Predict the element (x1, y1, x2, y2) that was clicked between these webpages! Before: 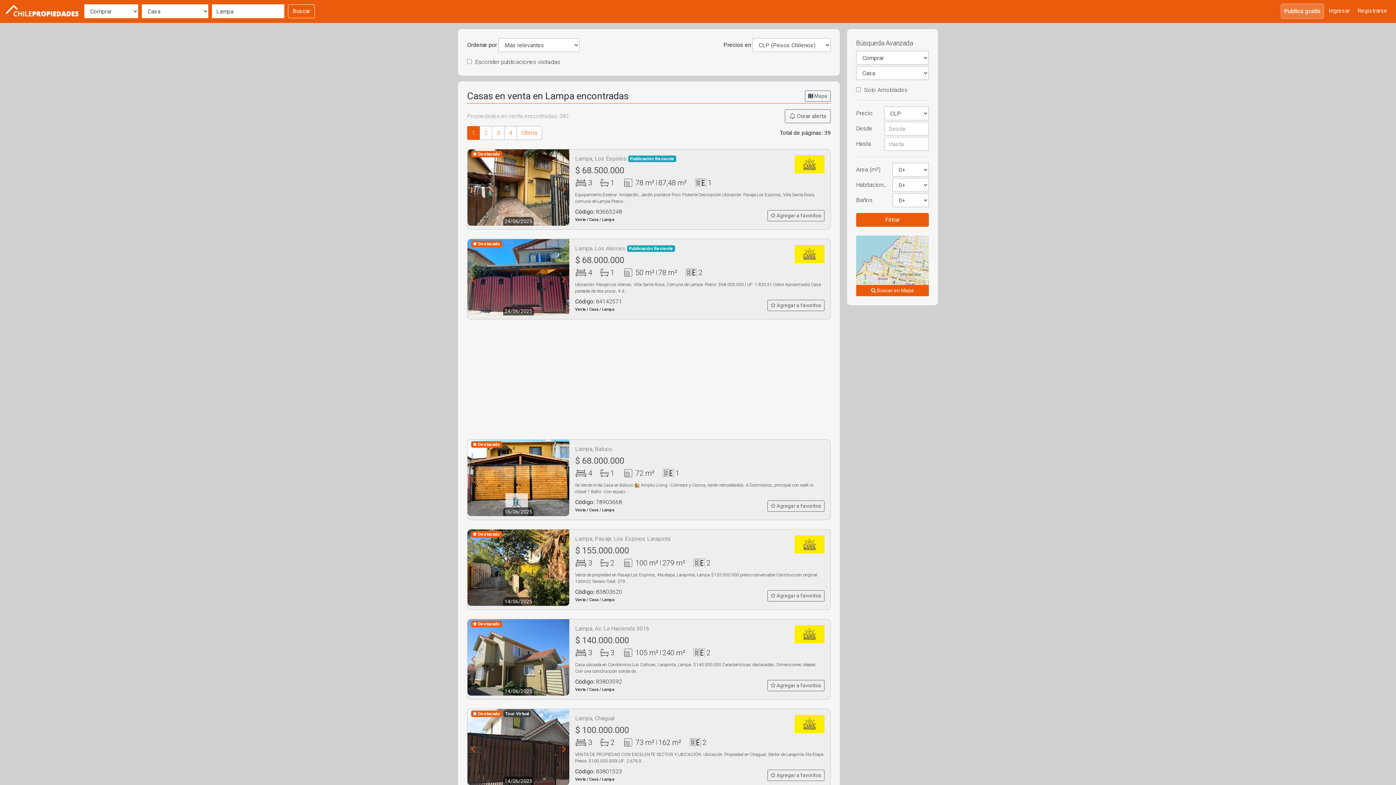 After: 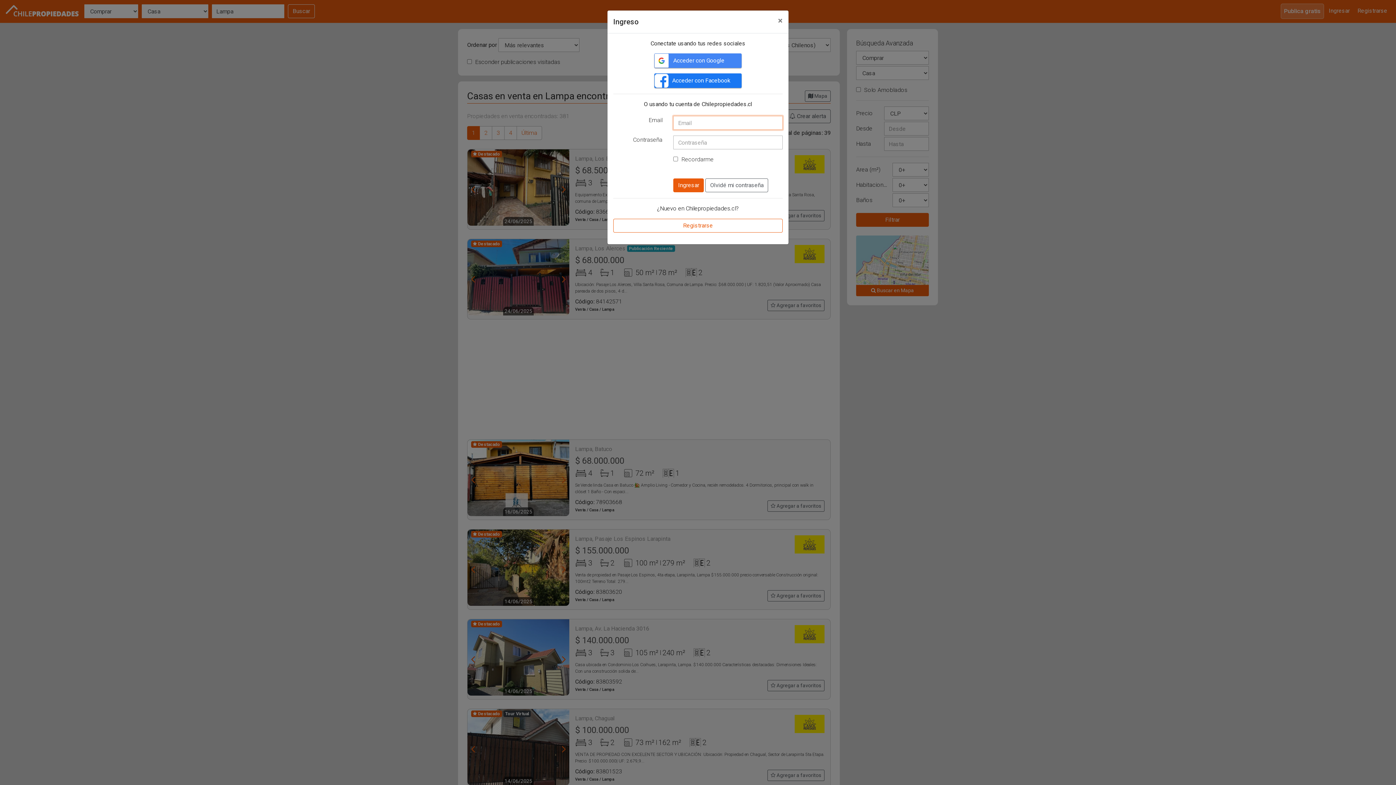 Action: label:  Agregar a favoritos bbox: (767, 614, 824, 625)